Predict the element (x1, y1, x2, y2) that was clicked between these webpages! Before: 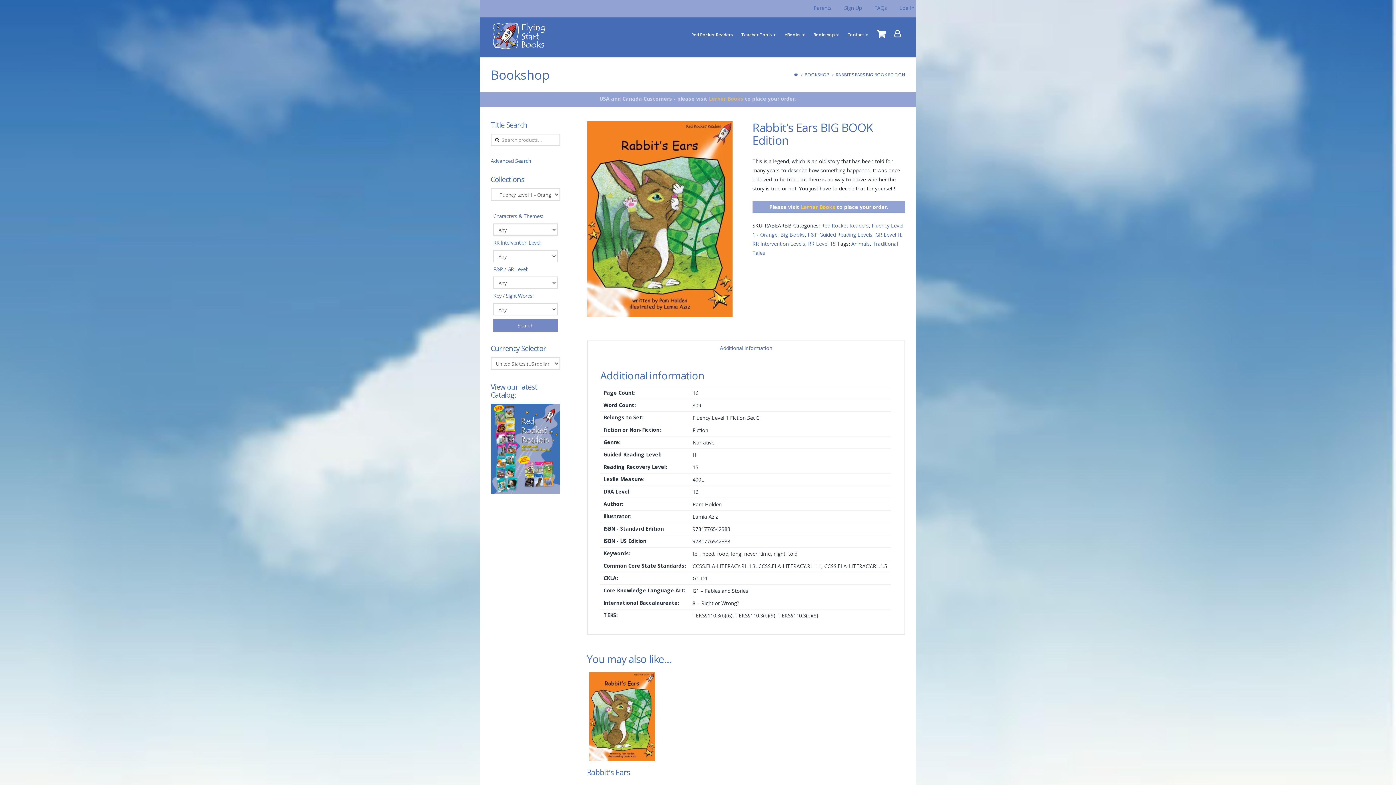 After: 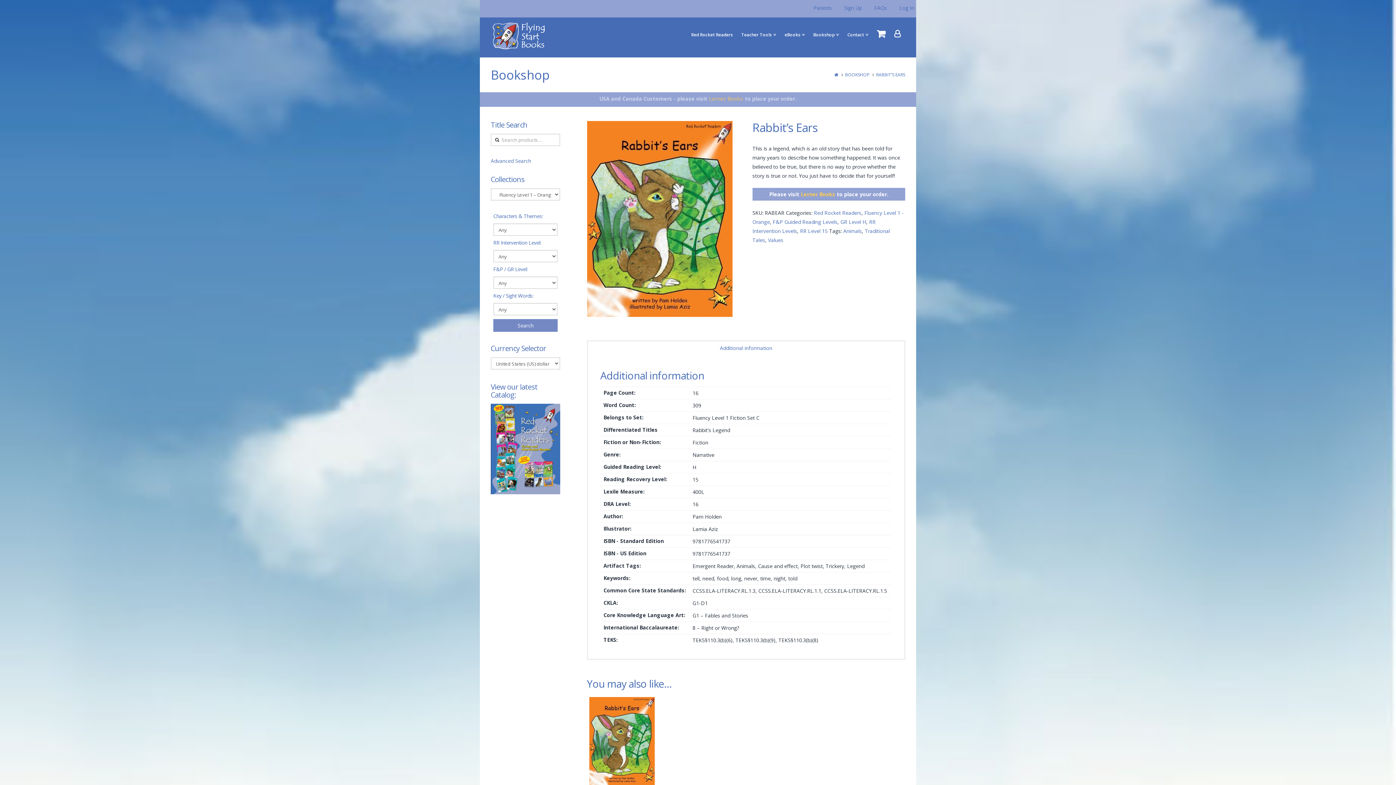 Action: bbox: (587, 767, 630, 777) label: Rabbit’s Ears